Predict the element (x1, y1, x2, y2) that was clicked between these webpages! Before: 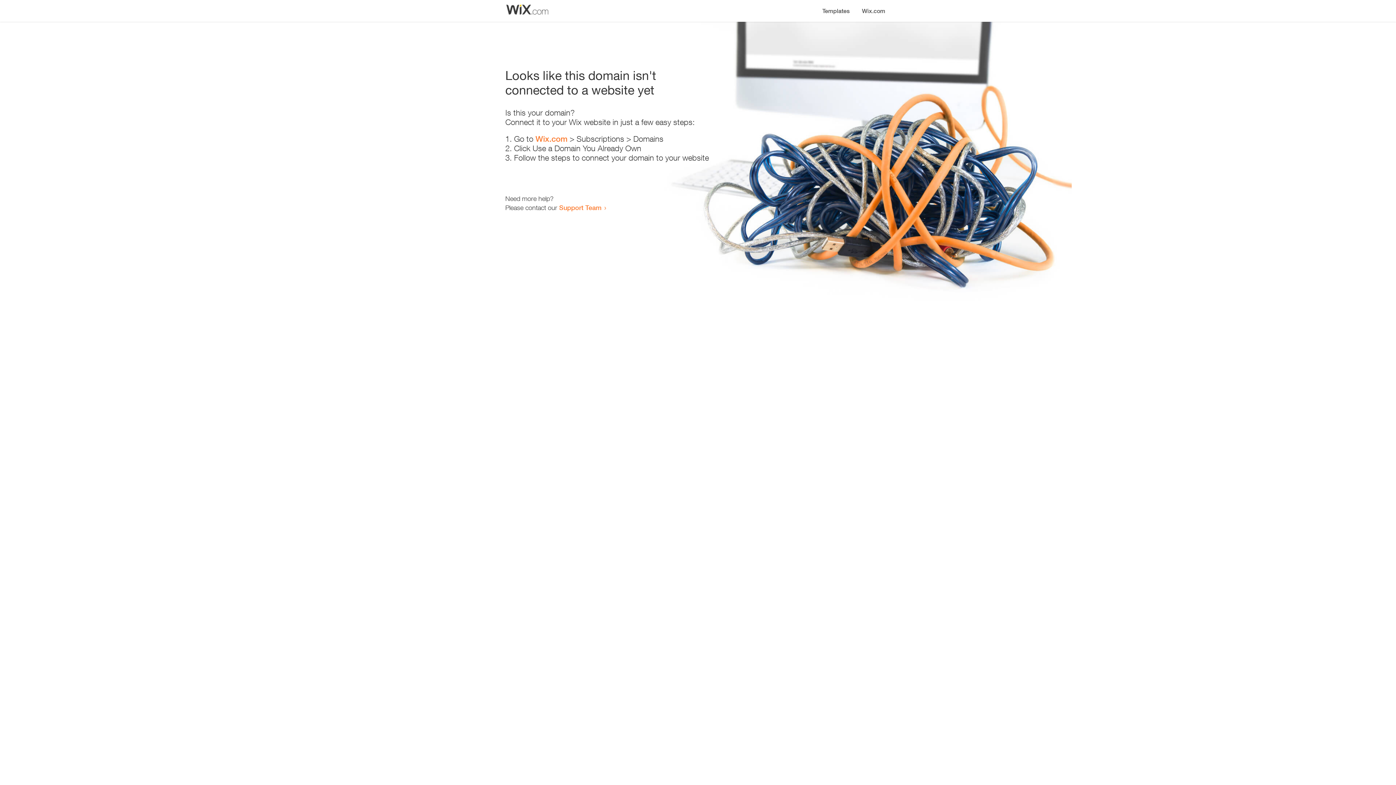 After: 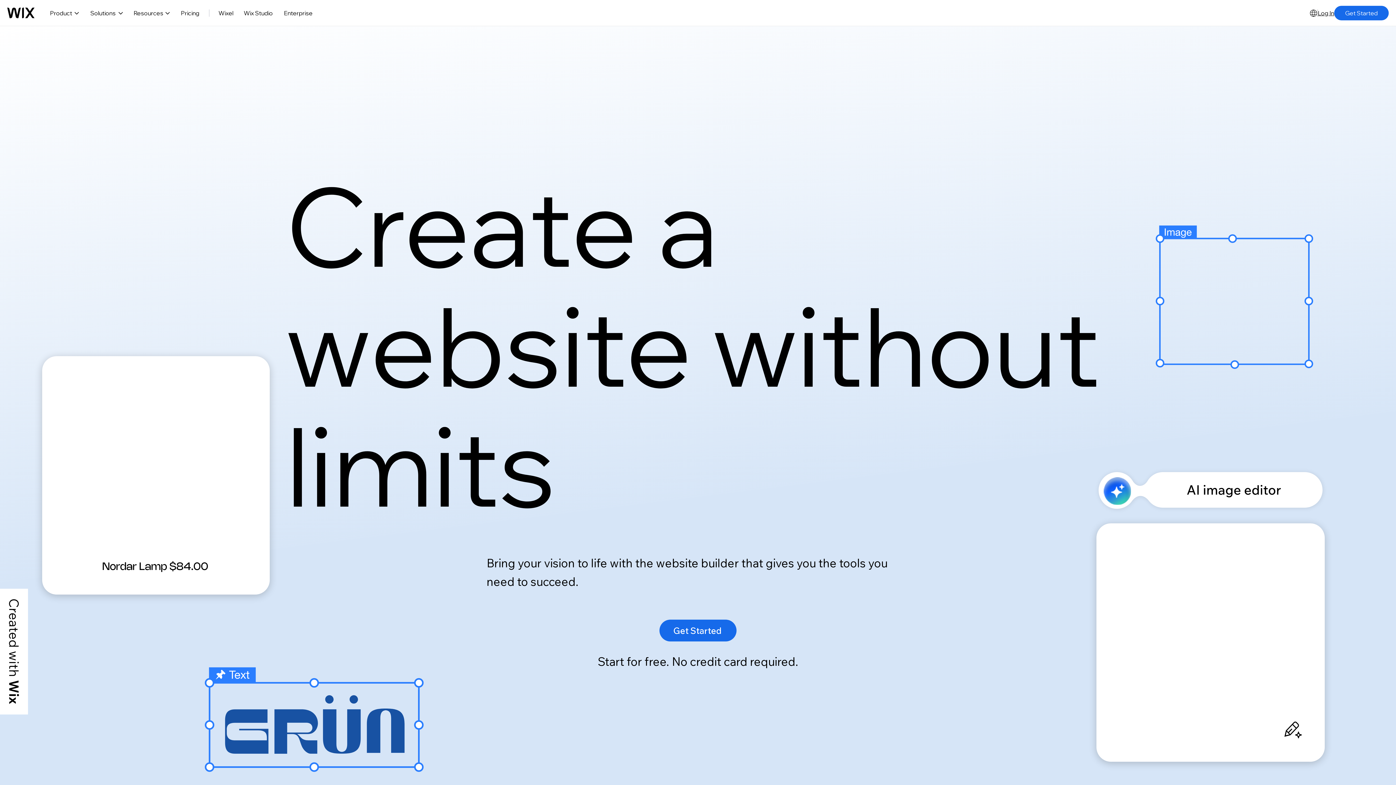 Action: label: Wix.com bbox: (535, 134, 567, 143)